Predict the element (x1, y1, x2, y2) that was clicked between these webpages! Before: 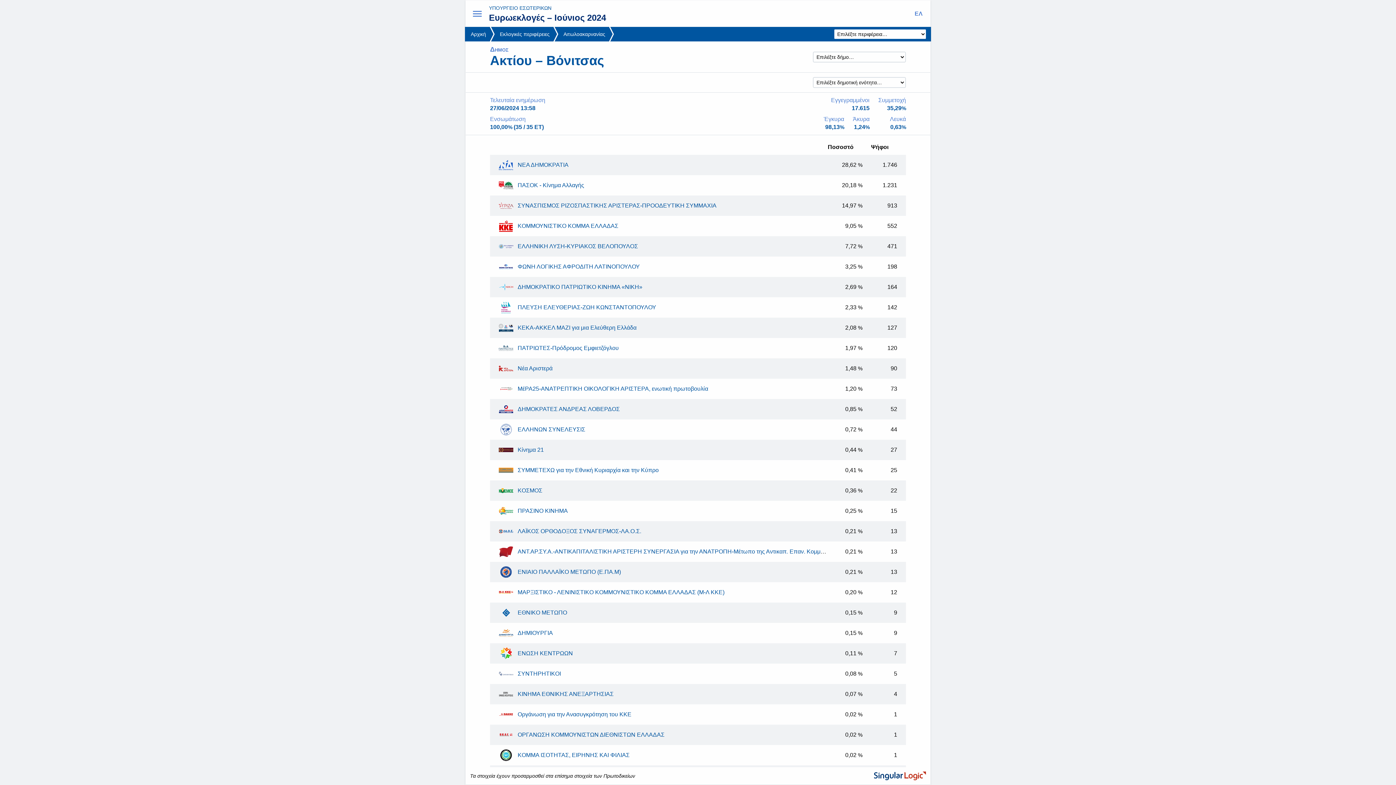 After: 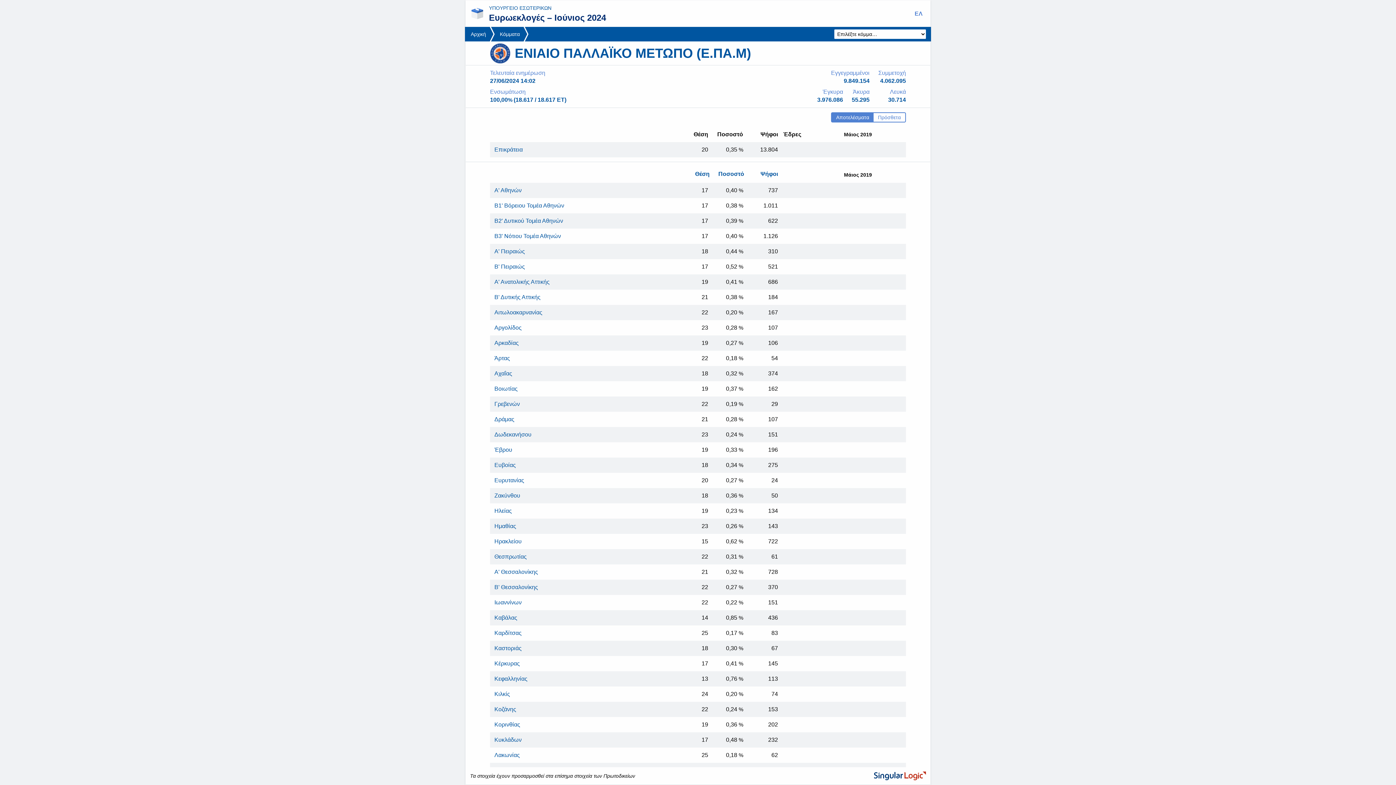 Action: bbox: (500, 568, 512, 574)